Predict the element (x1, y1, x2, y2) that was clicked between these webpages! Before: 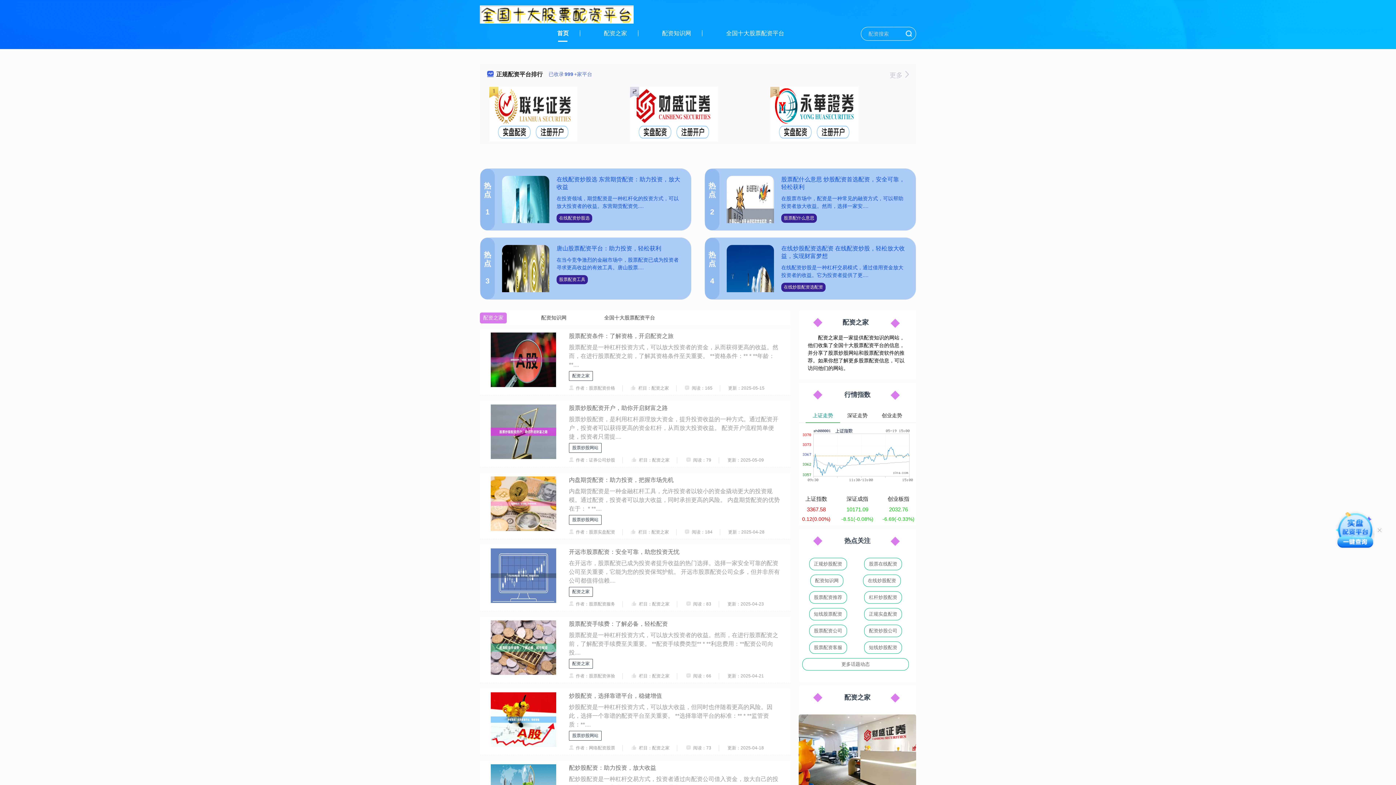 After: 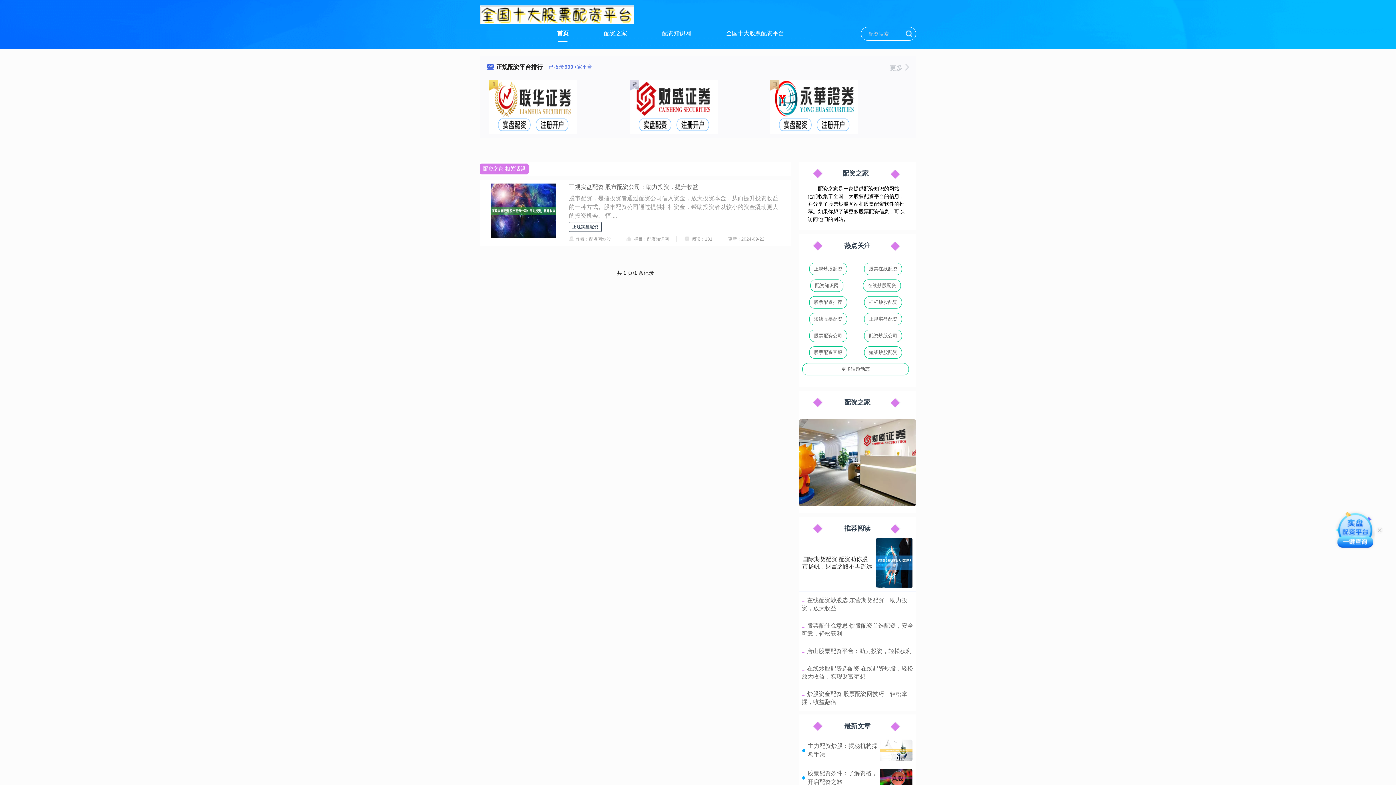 Action: label: 正规实盘配资 bbox: (864, 608, 902, 620)